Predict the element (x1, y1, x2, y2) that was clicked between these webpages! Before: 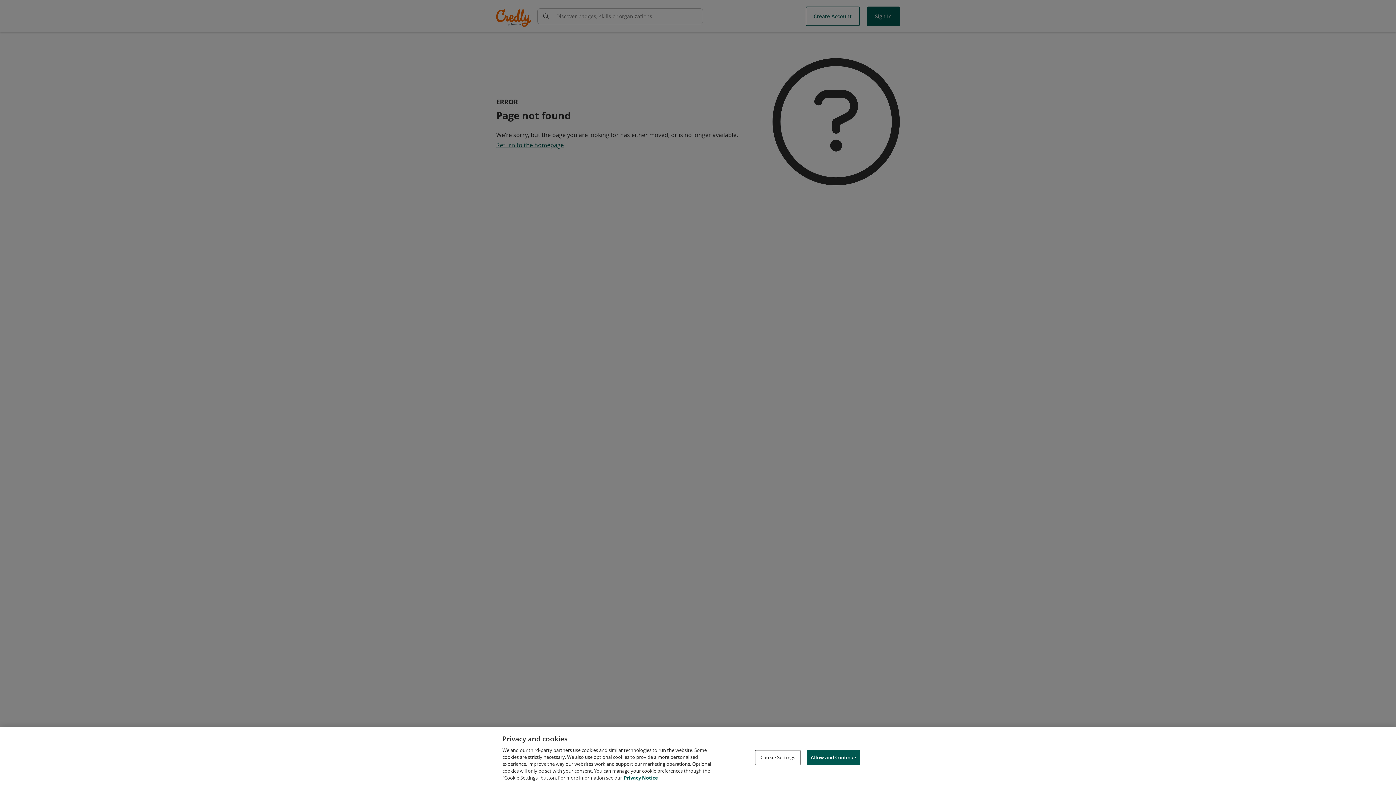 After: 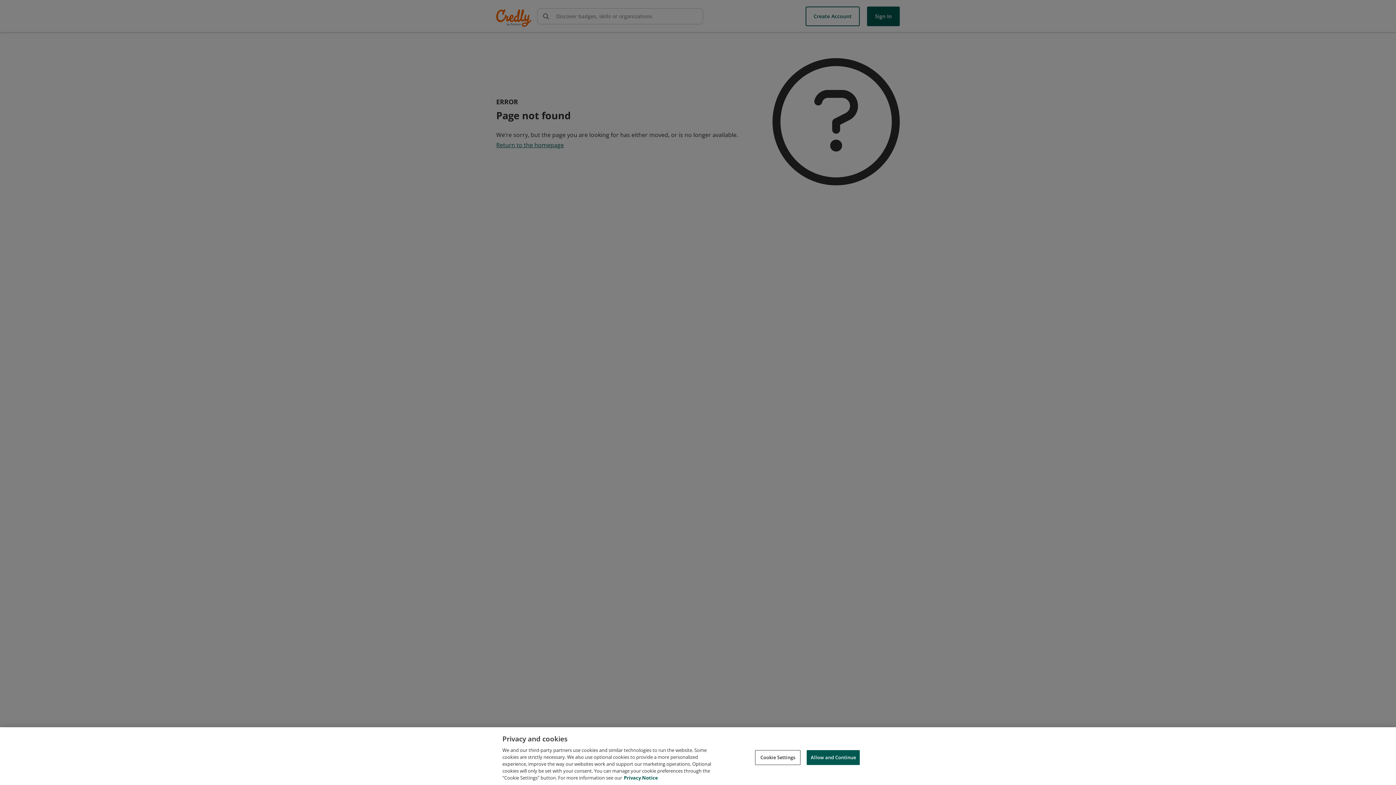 Action: bbox: (624, 774, 658, 781) label: Privacy Notice, opens in a new tab